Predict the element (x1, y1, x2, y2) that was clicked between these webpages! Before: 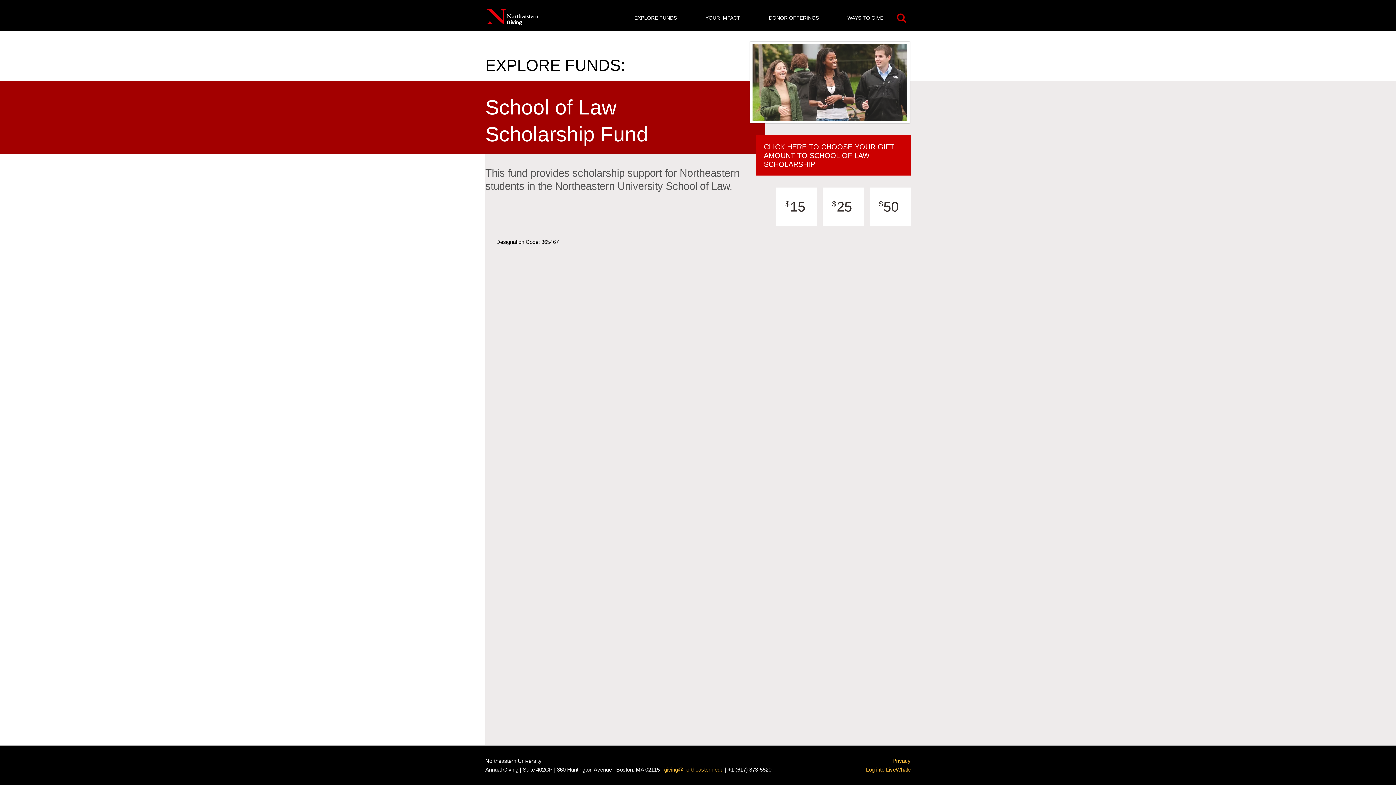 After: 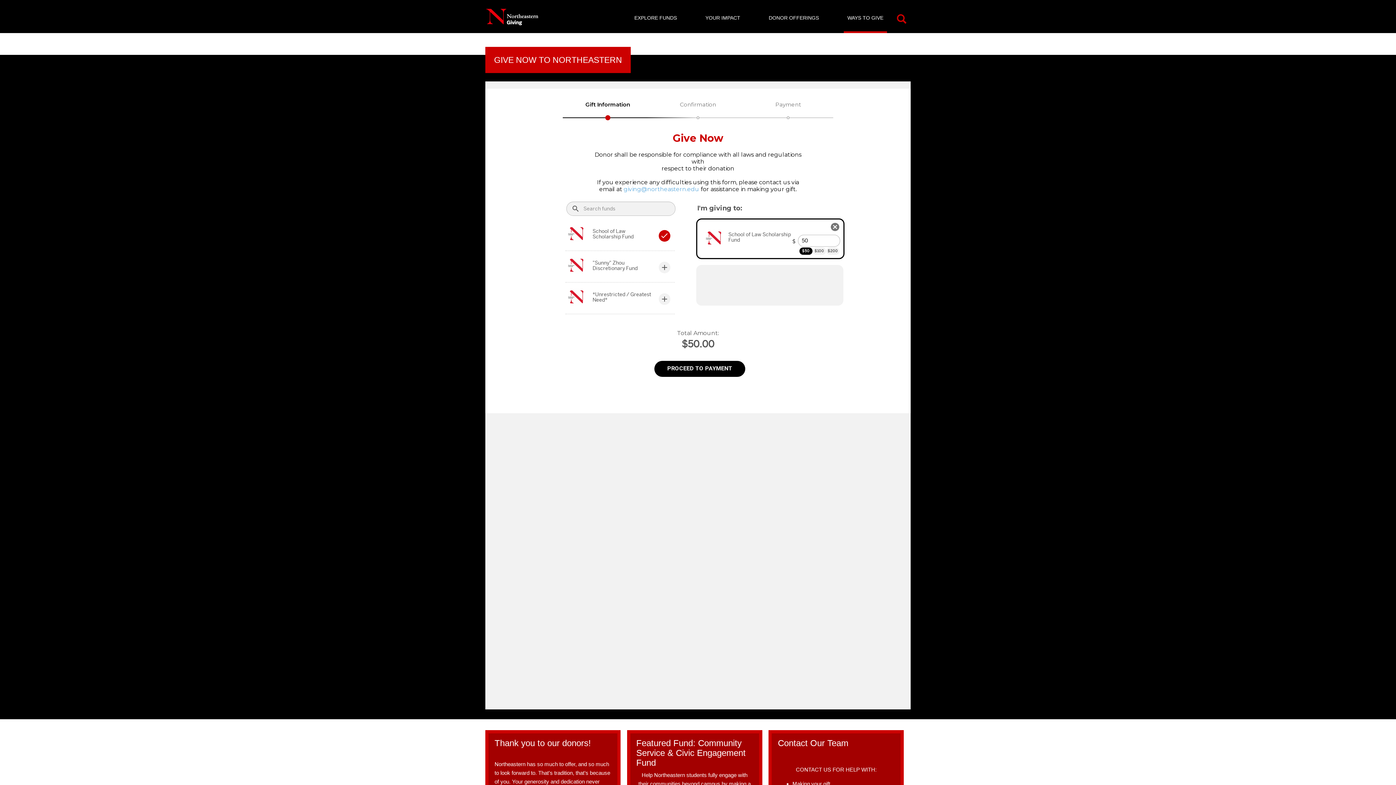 Action: bbox: (869, 187, 910, 226) label: 50